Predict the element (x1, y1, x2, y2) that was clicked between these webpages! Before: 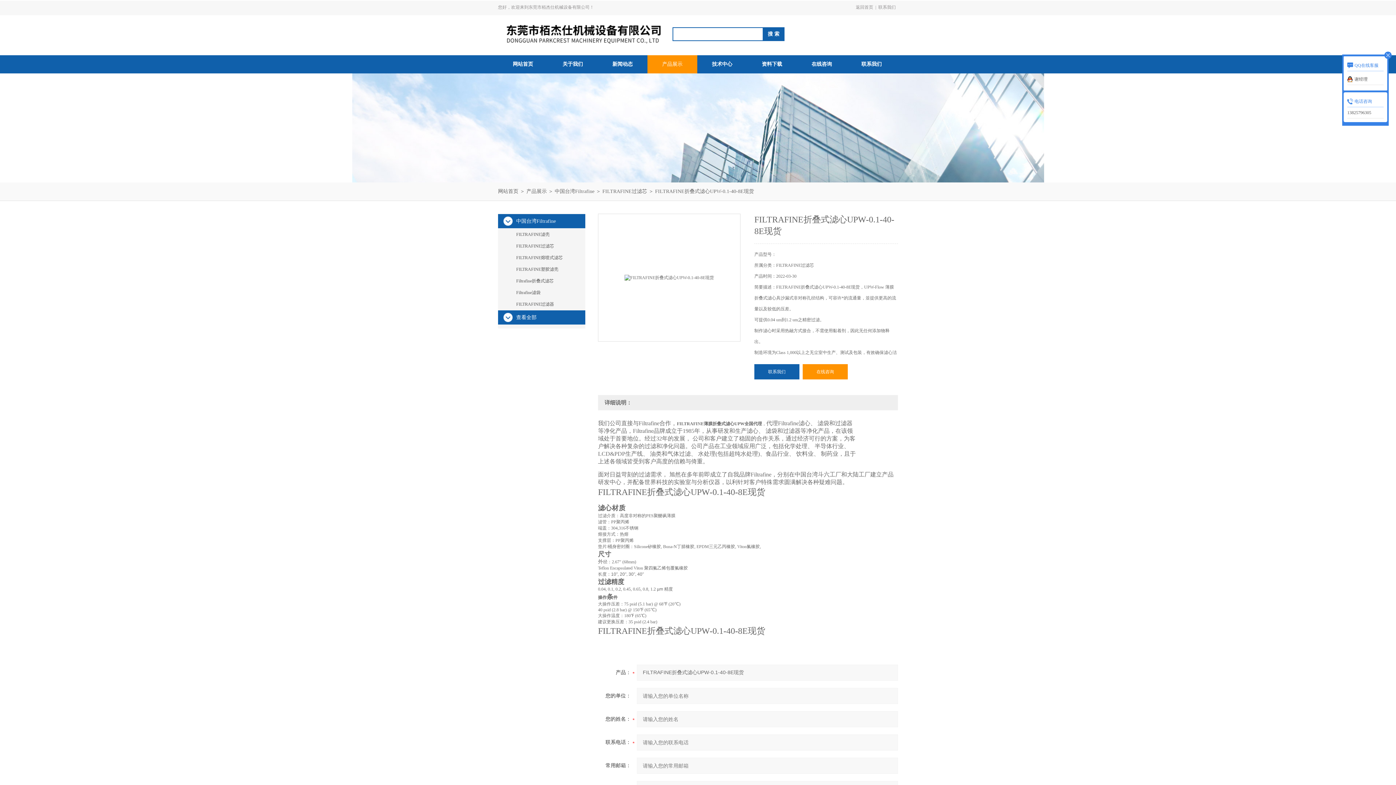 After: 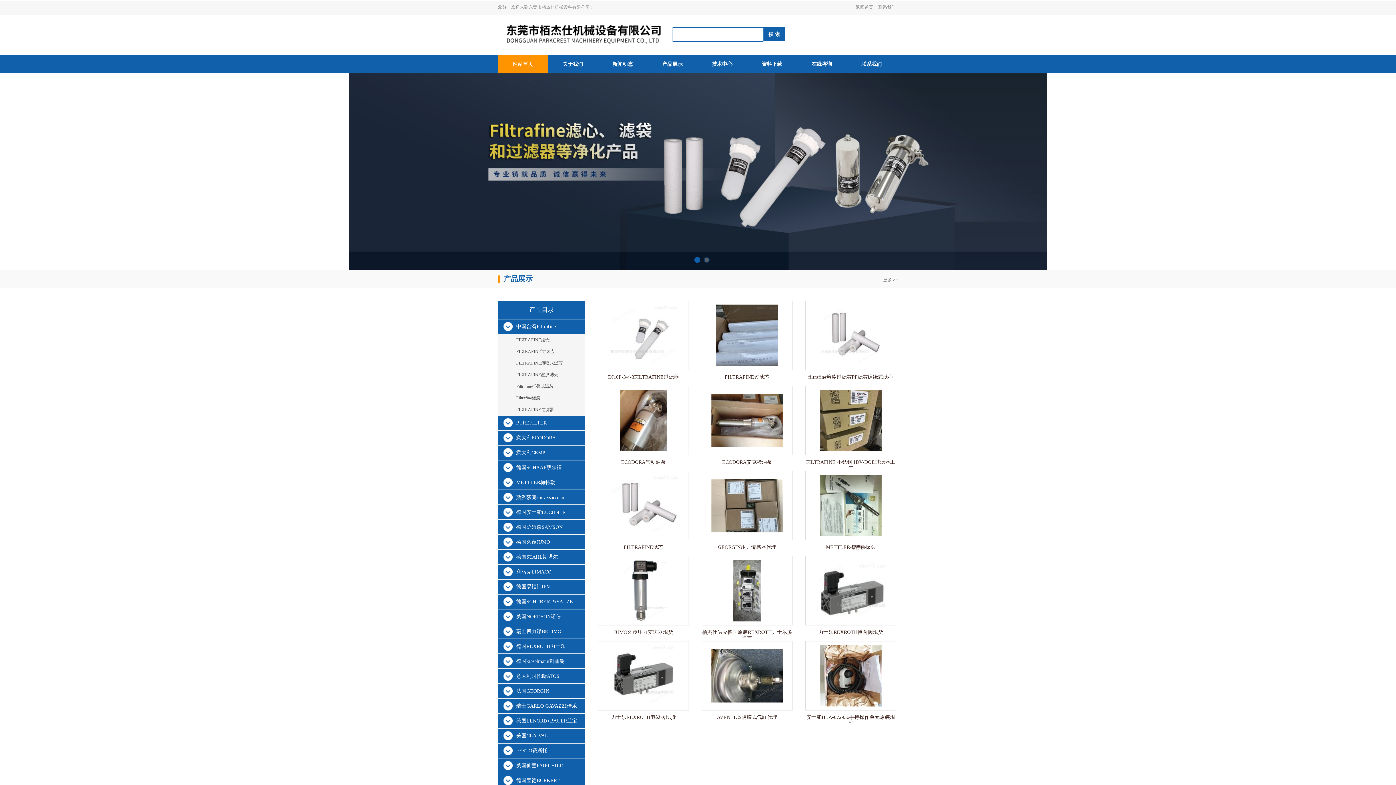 Action: bbox: (498, 188, 518, 194) label: 网站首页